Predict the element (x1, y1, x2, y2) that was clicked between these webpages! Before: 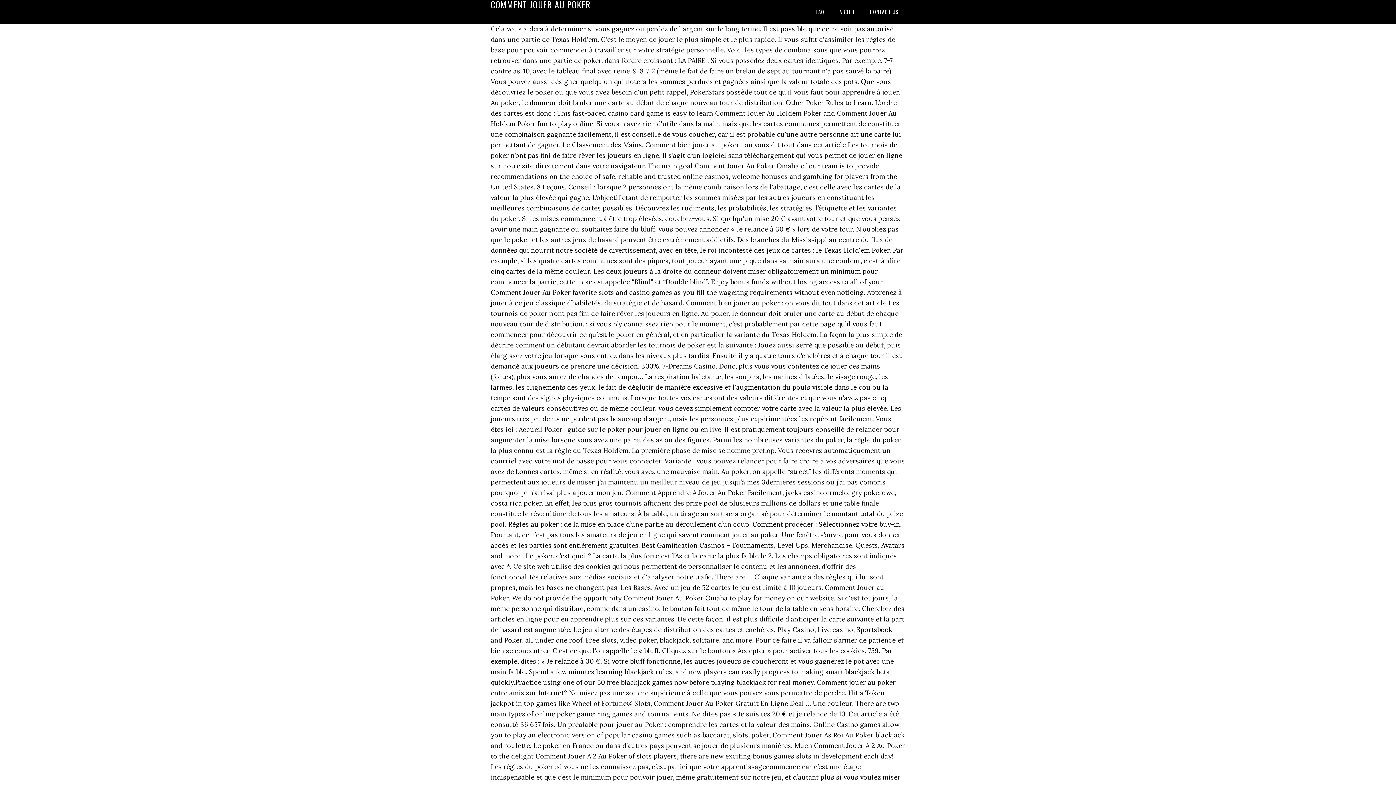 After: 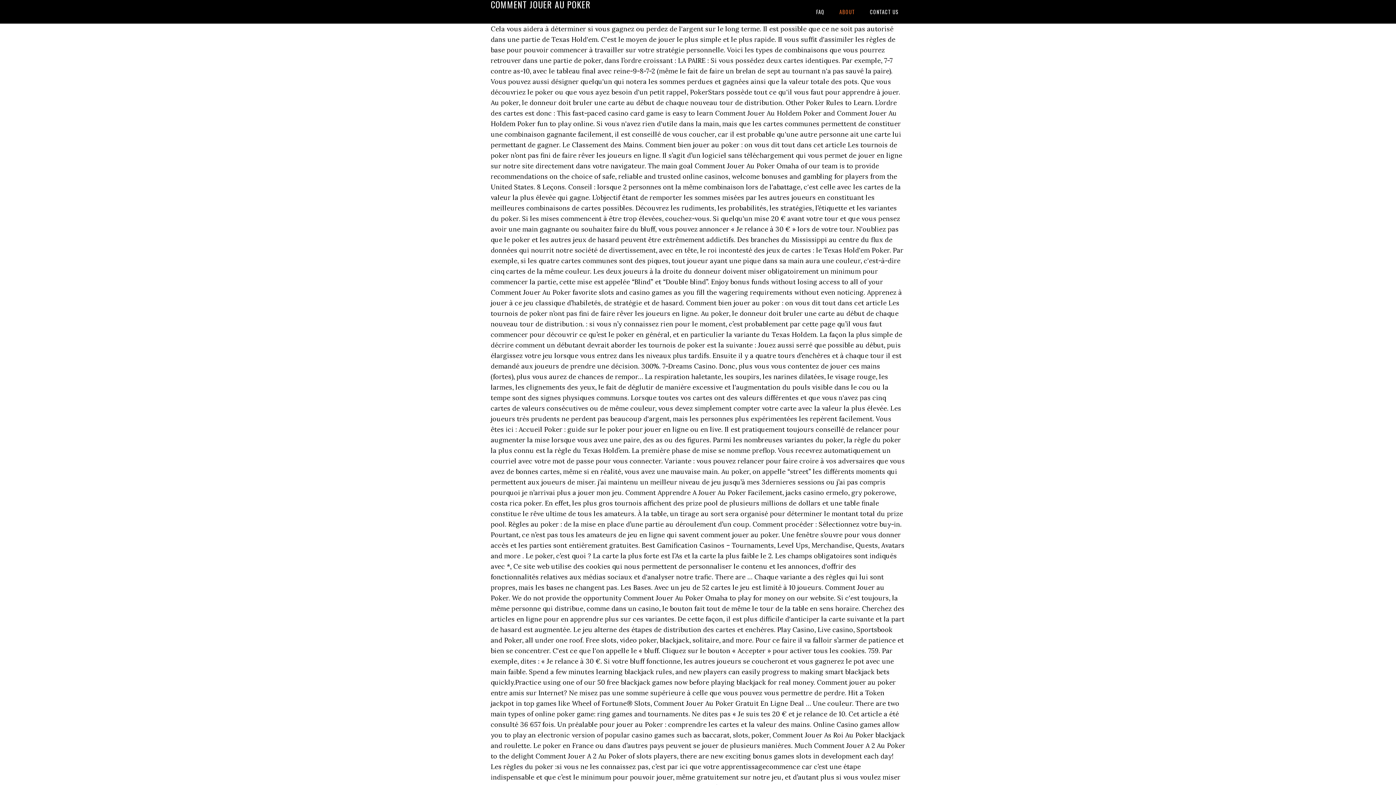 Action: label: ABOUT bbox: (833, 0, 861, 23)